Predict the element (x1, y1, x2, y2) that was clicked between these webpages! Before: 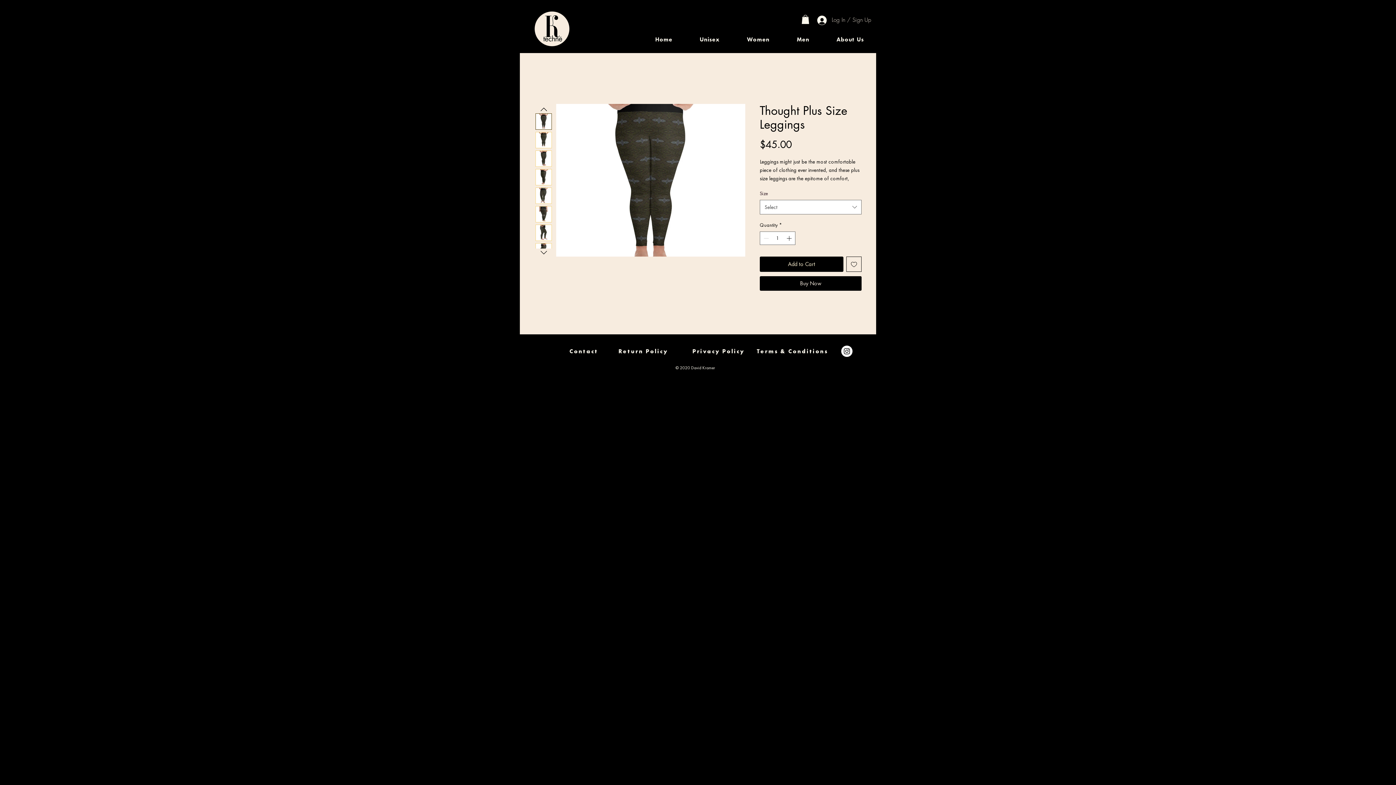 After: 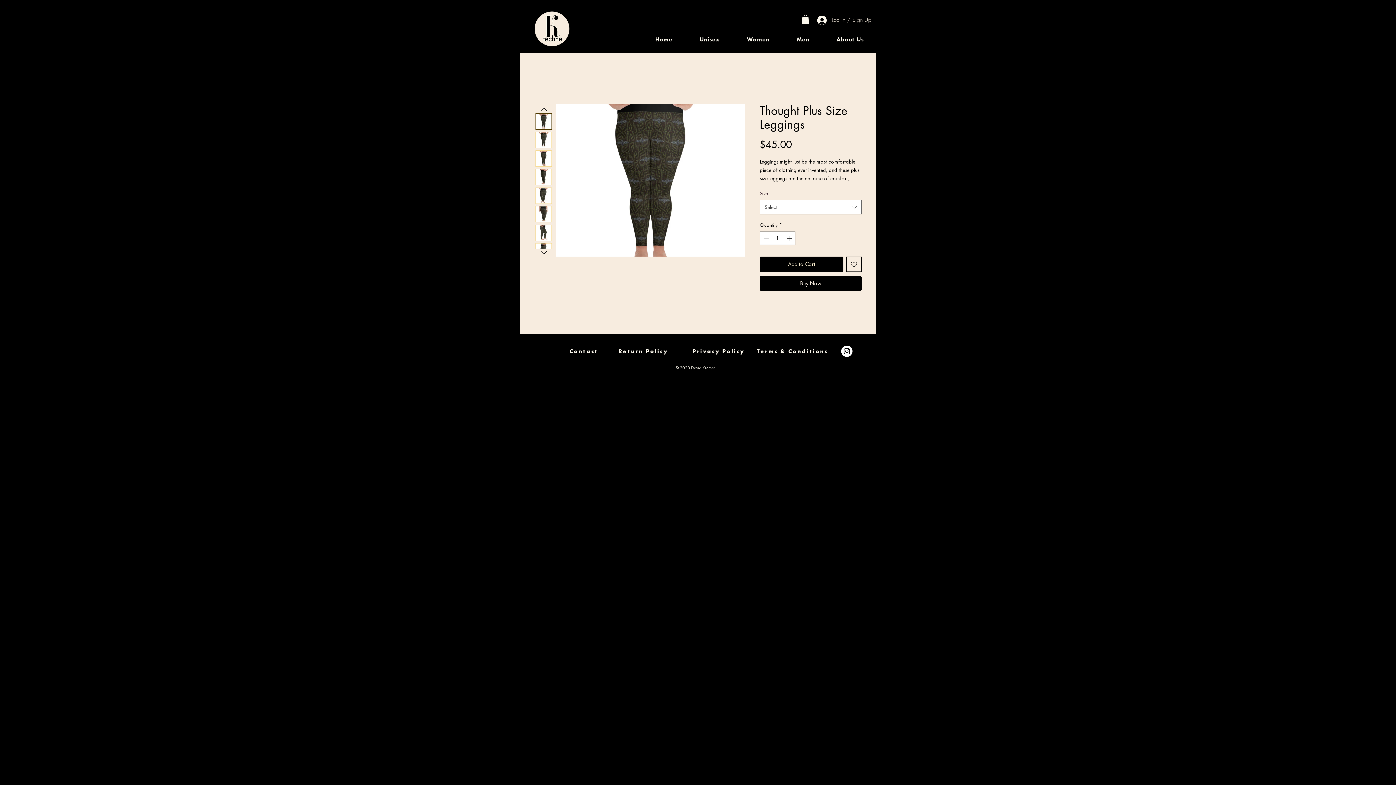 Action: bbox: (734, 32, 781, 46) label: Women